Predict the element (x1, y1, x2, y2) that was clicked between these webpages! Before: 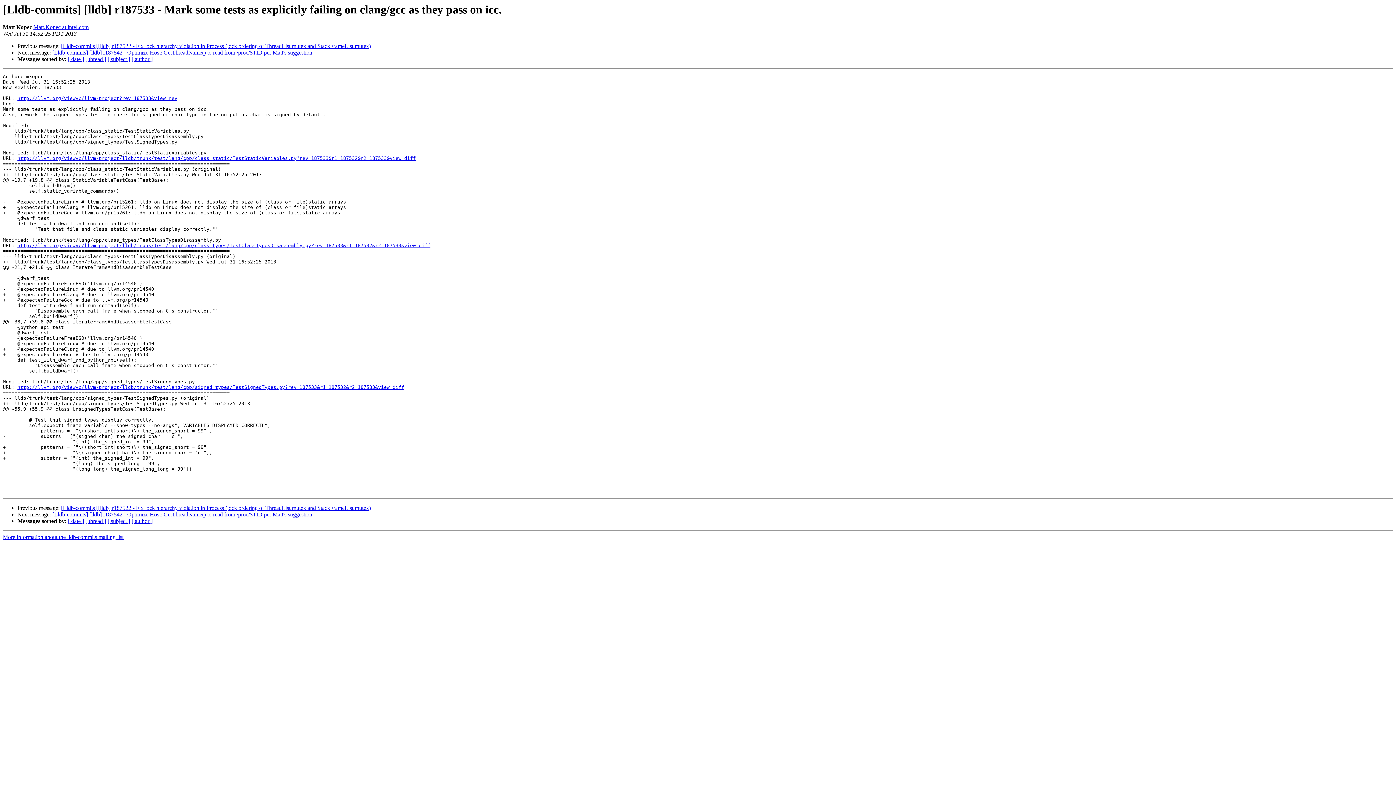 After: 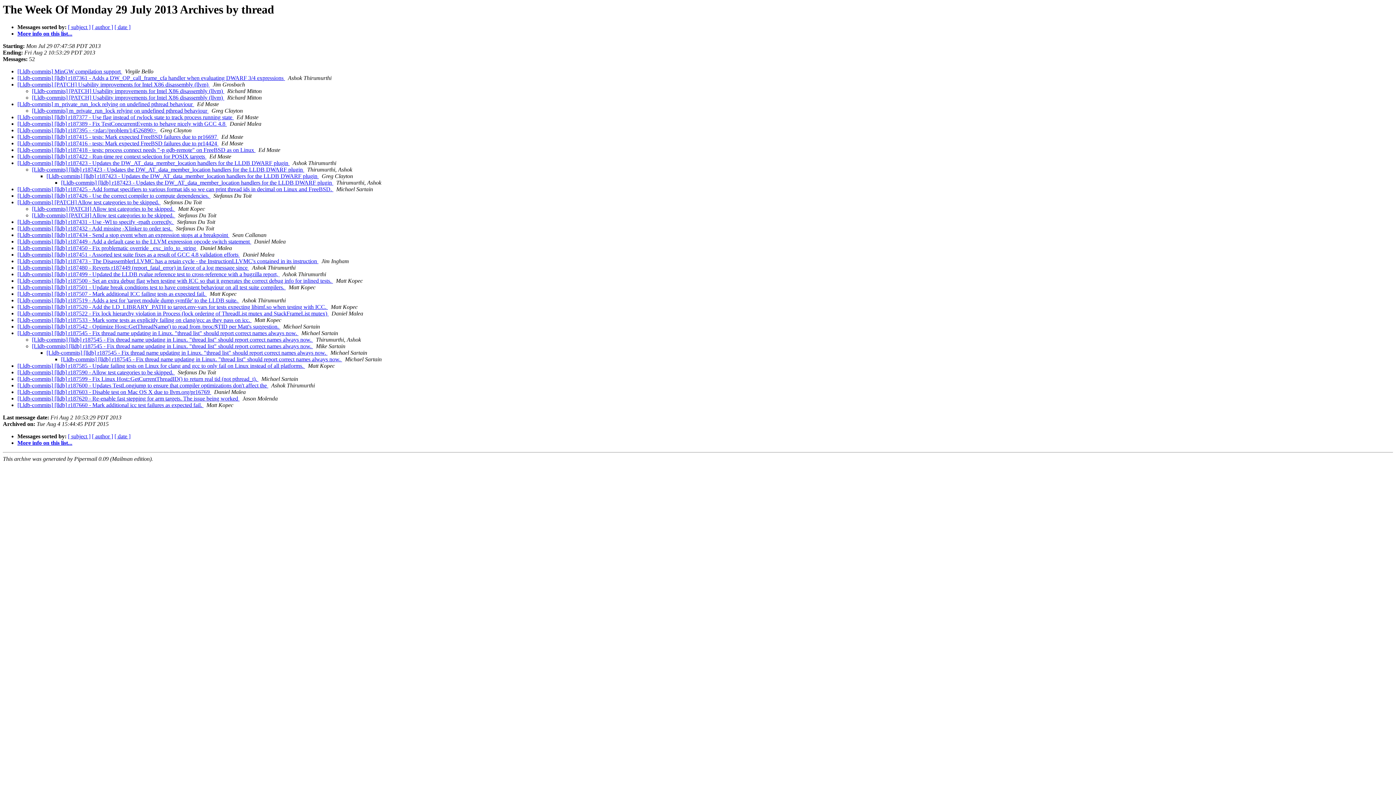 Action: bbox: (85, 56, 106, 62) label: [ thread ]